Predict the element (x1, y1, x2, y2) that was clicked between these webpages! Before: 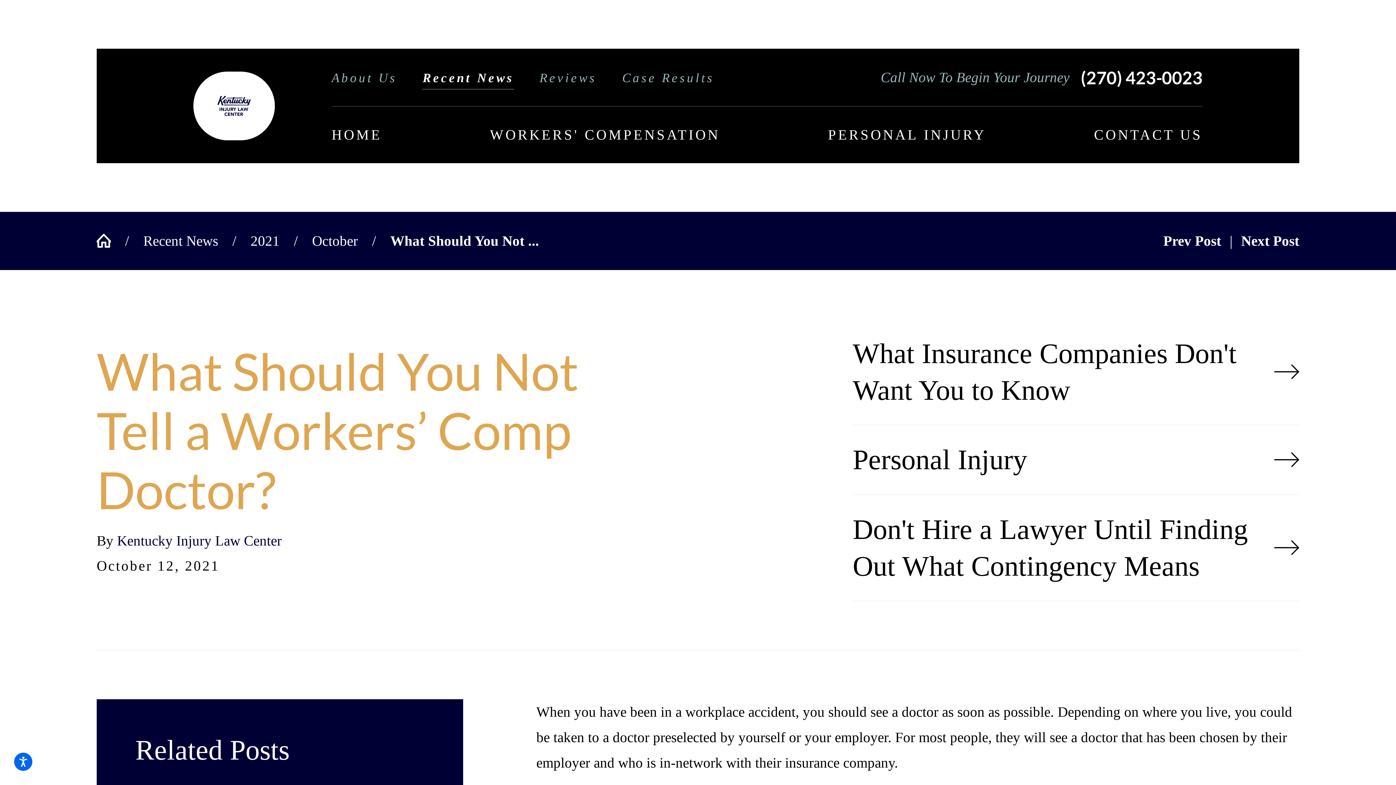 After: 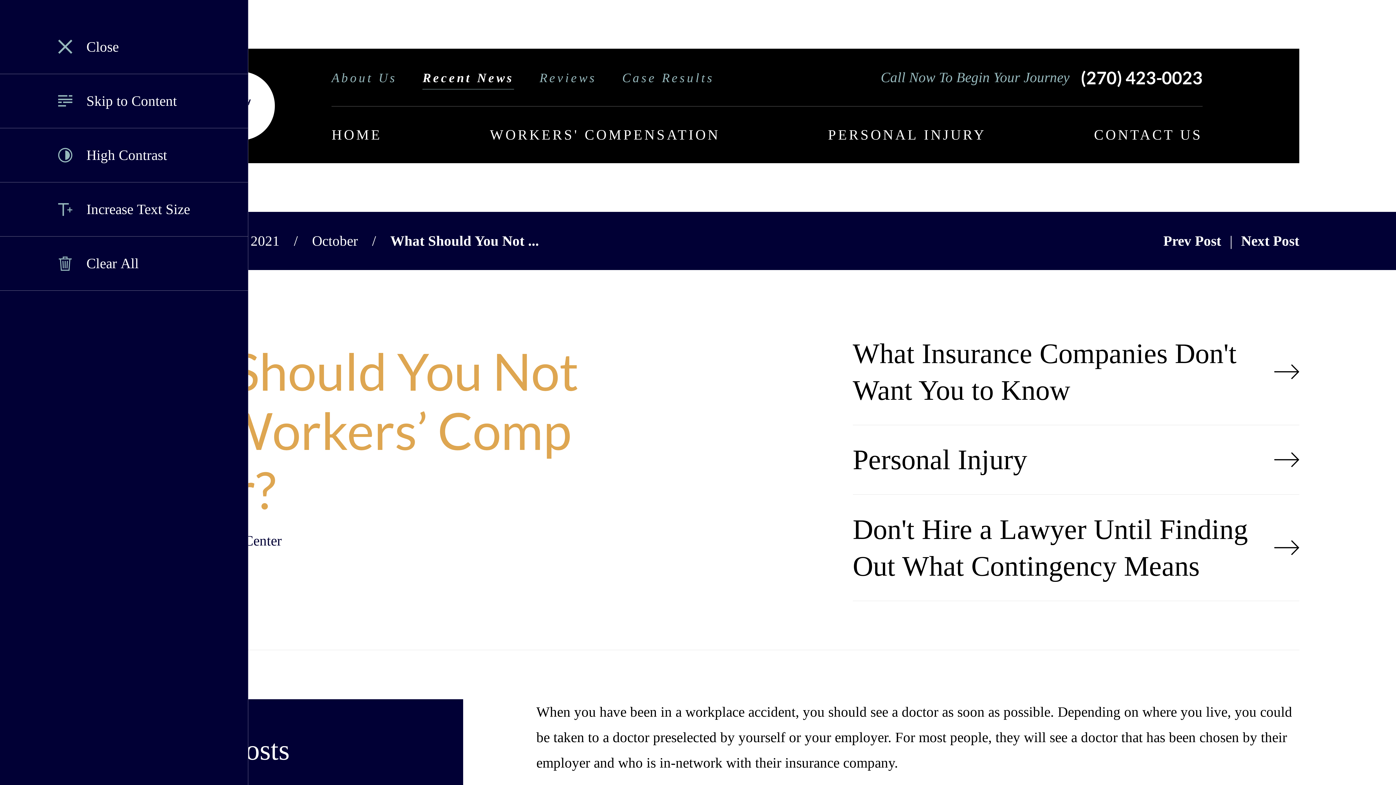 Action: bbox: (14, 753, 32, 771)